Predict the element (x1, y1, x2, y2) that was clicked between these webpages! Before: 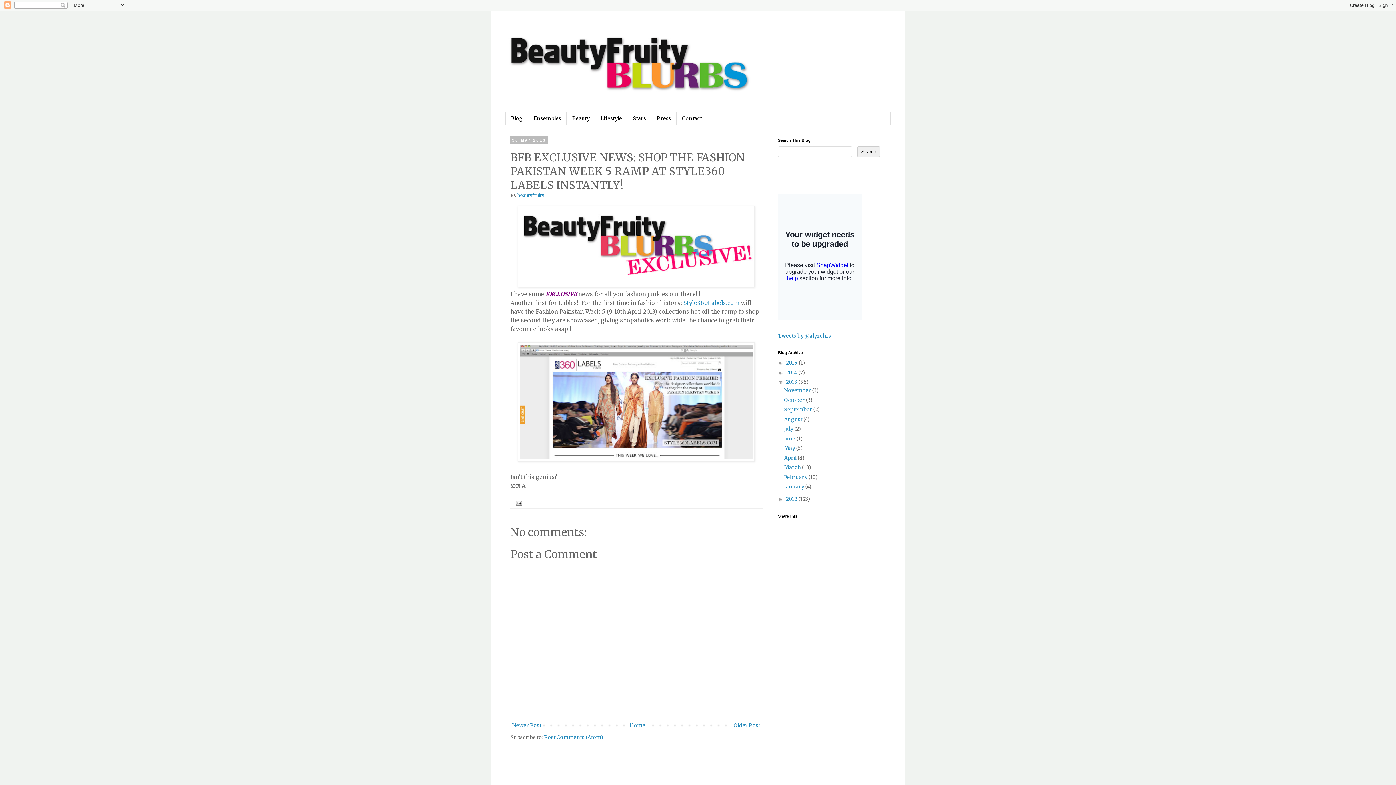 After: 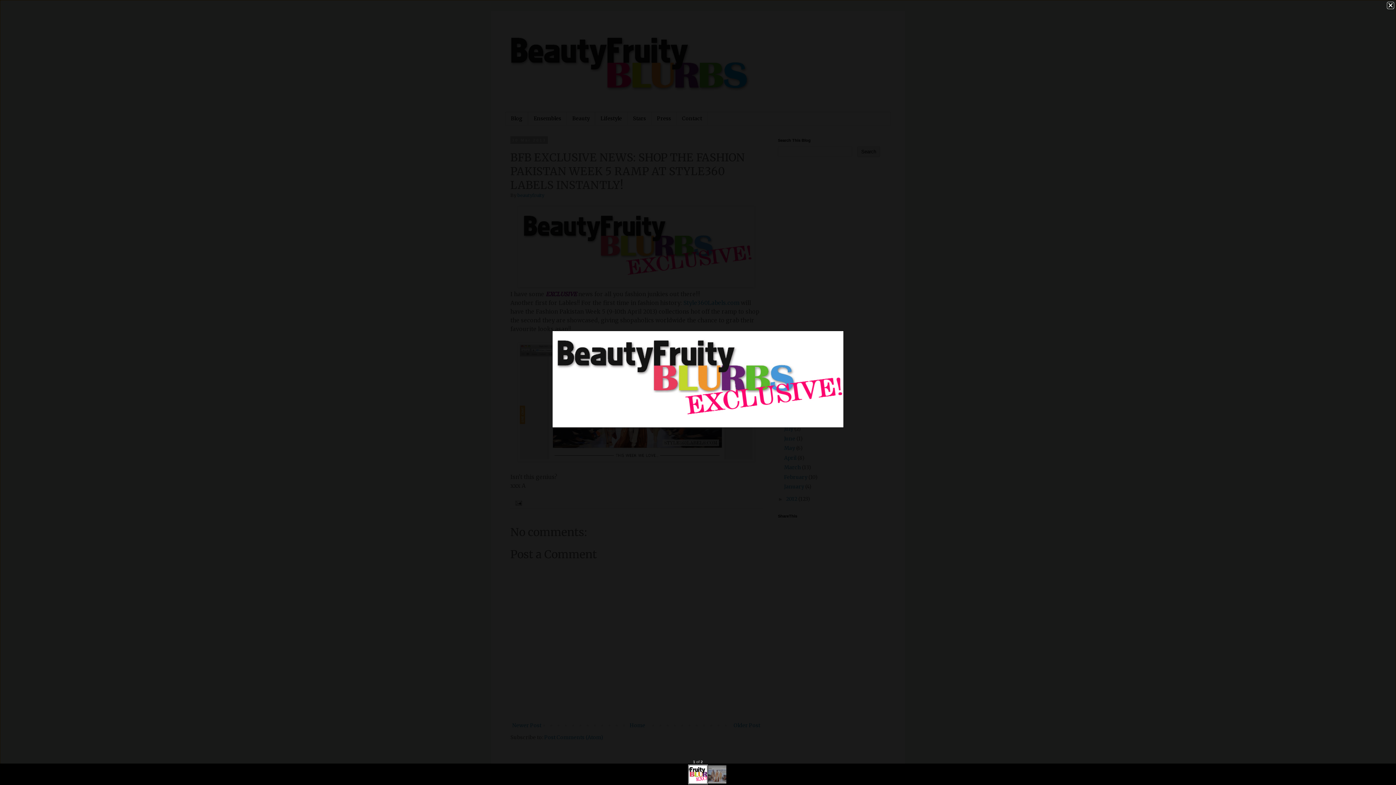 Action: bbox: (517, 282, 754, 289)